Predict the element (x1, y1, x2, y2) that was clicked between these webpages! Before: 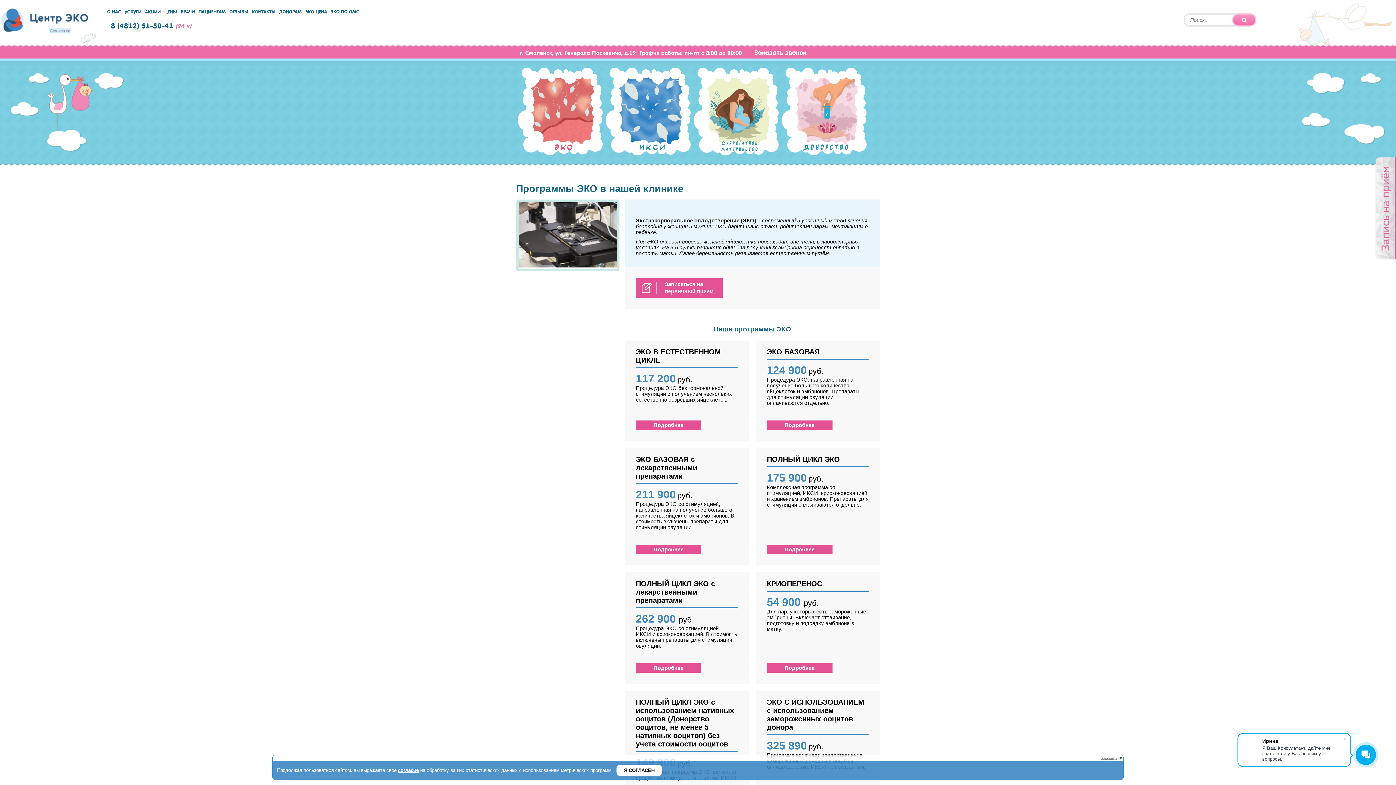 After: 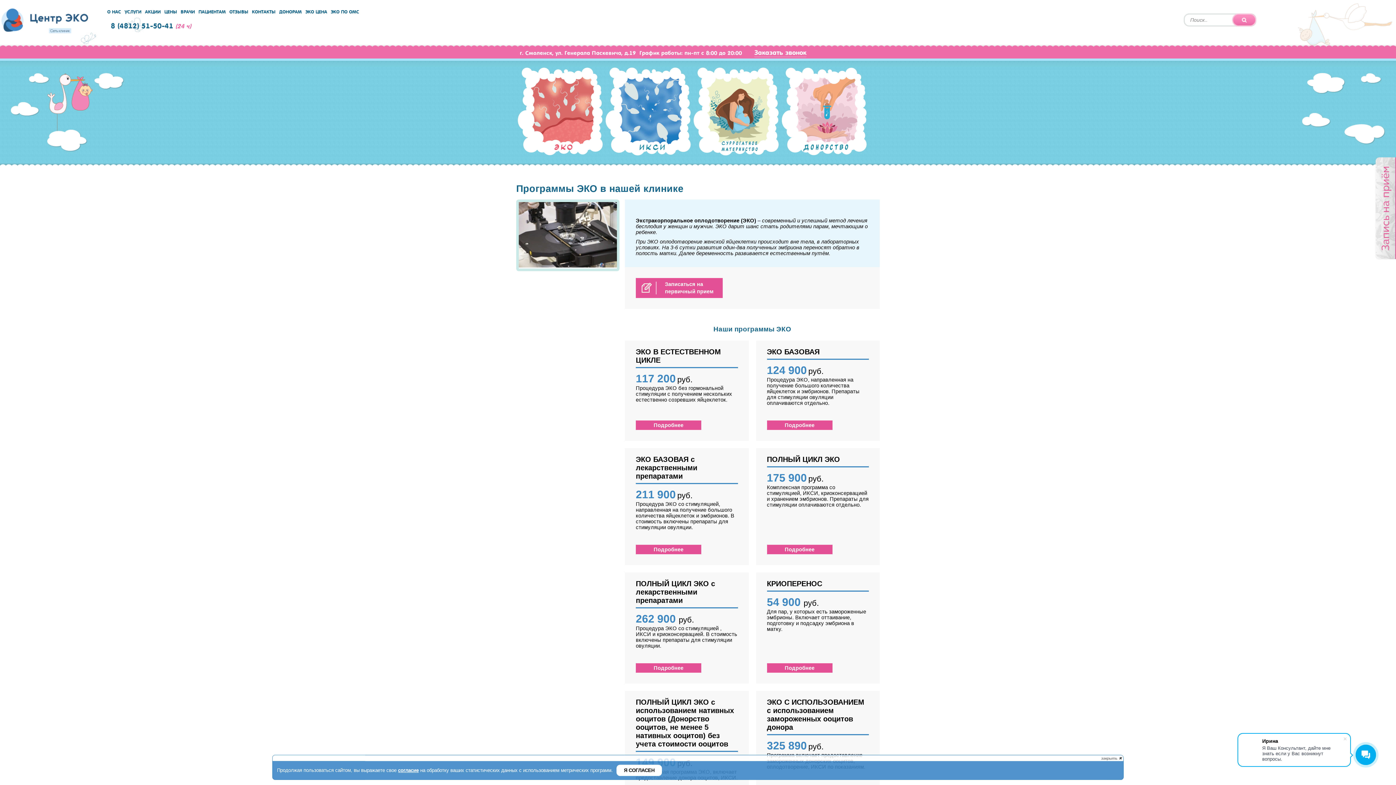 Action: label: 8 (4812) 51-50-41 bbox: (110, 21, 173, 30)